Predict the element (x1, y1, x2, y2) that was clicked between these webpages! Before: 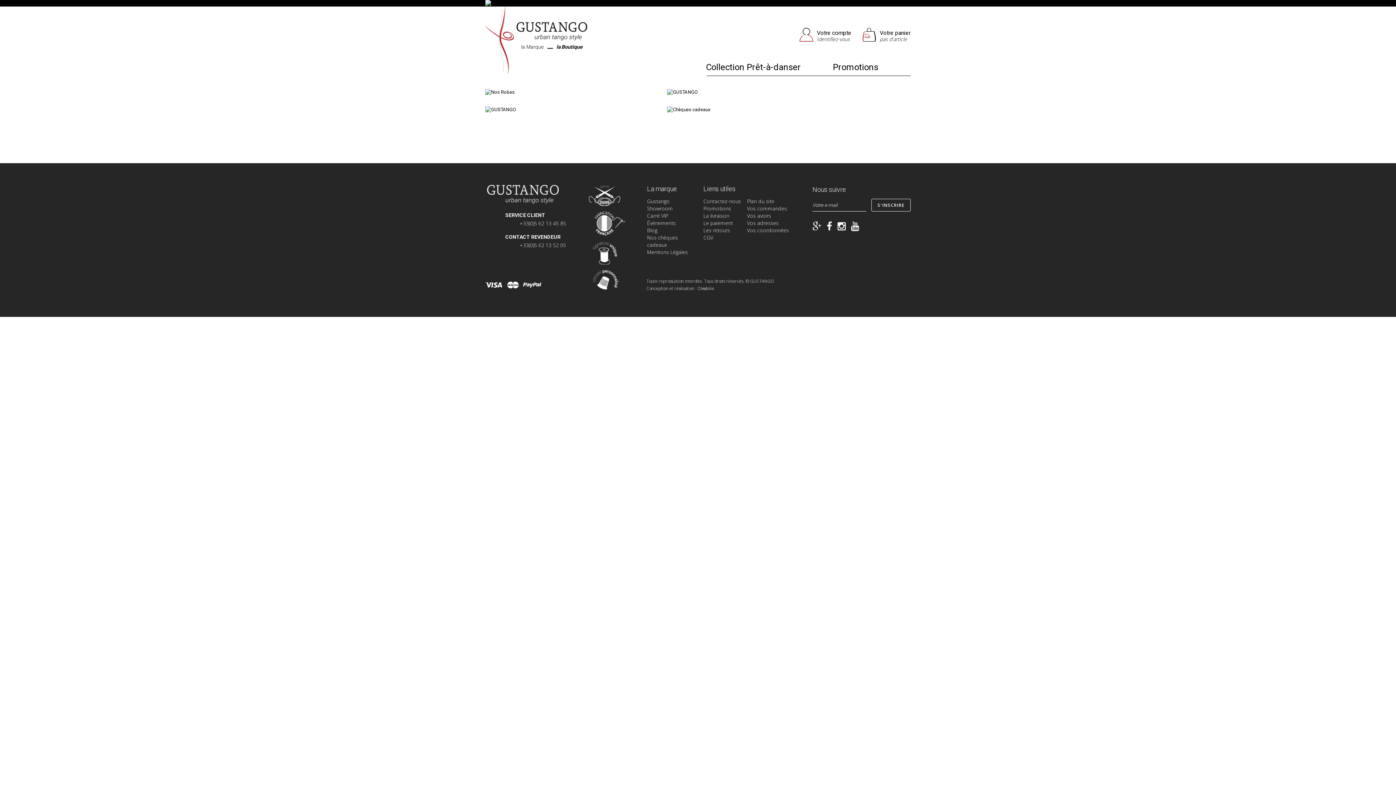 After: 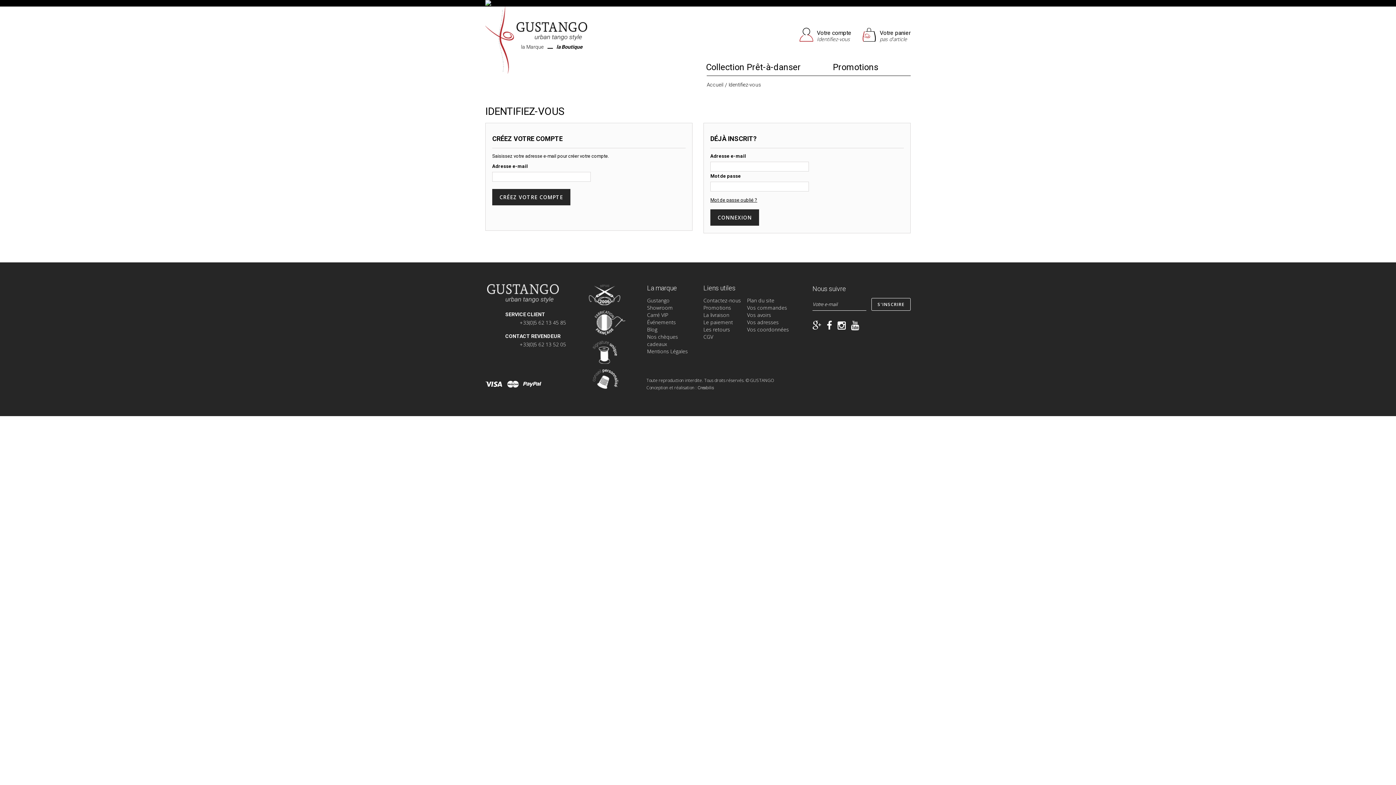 Action: label: Vos coordonnées bbox: (747, 226, 789, 233)